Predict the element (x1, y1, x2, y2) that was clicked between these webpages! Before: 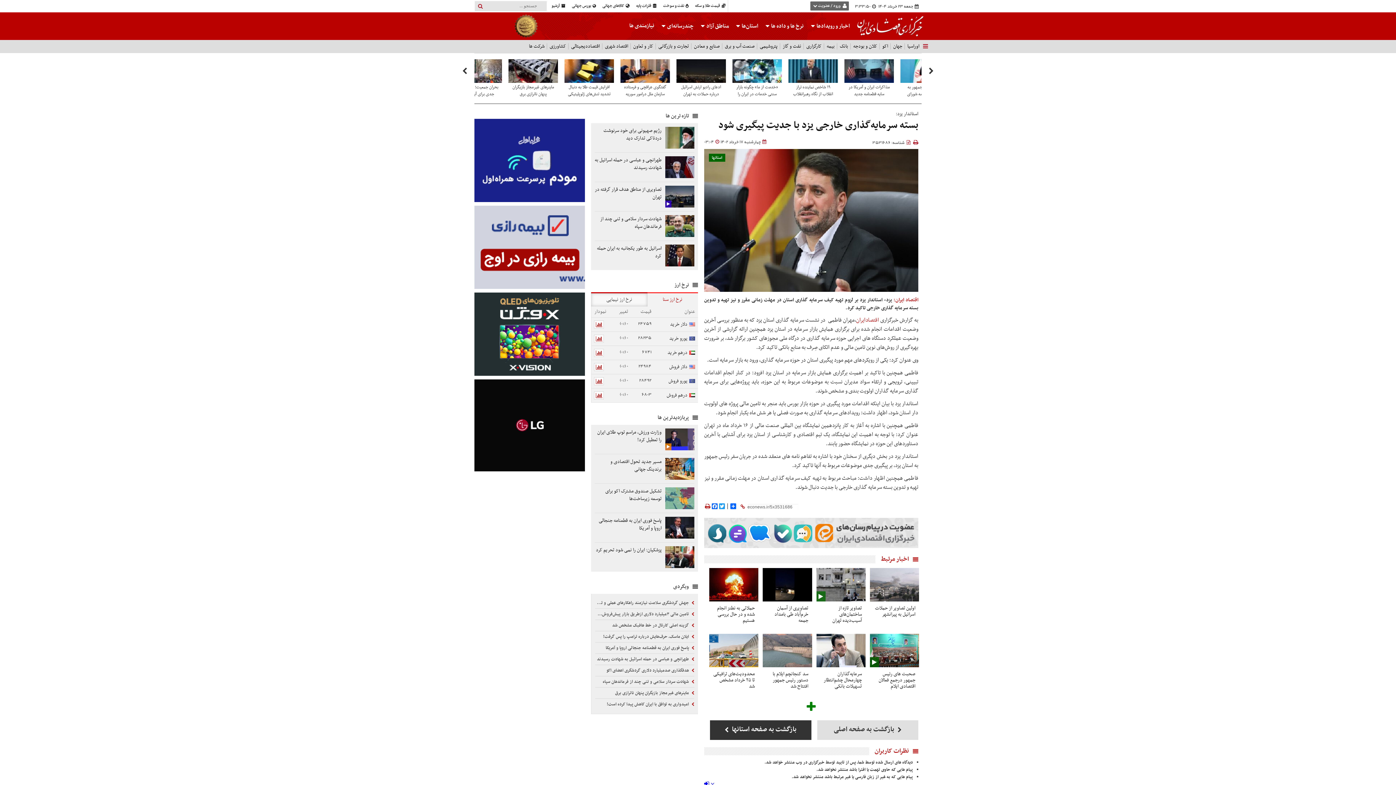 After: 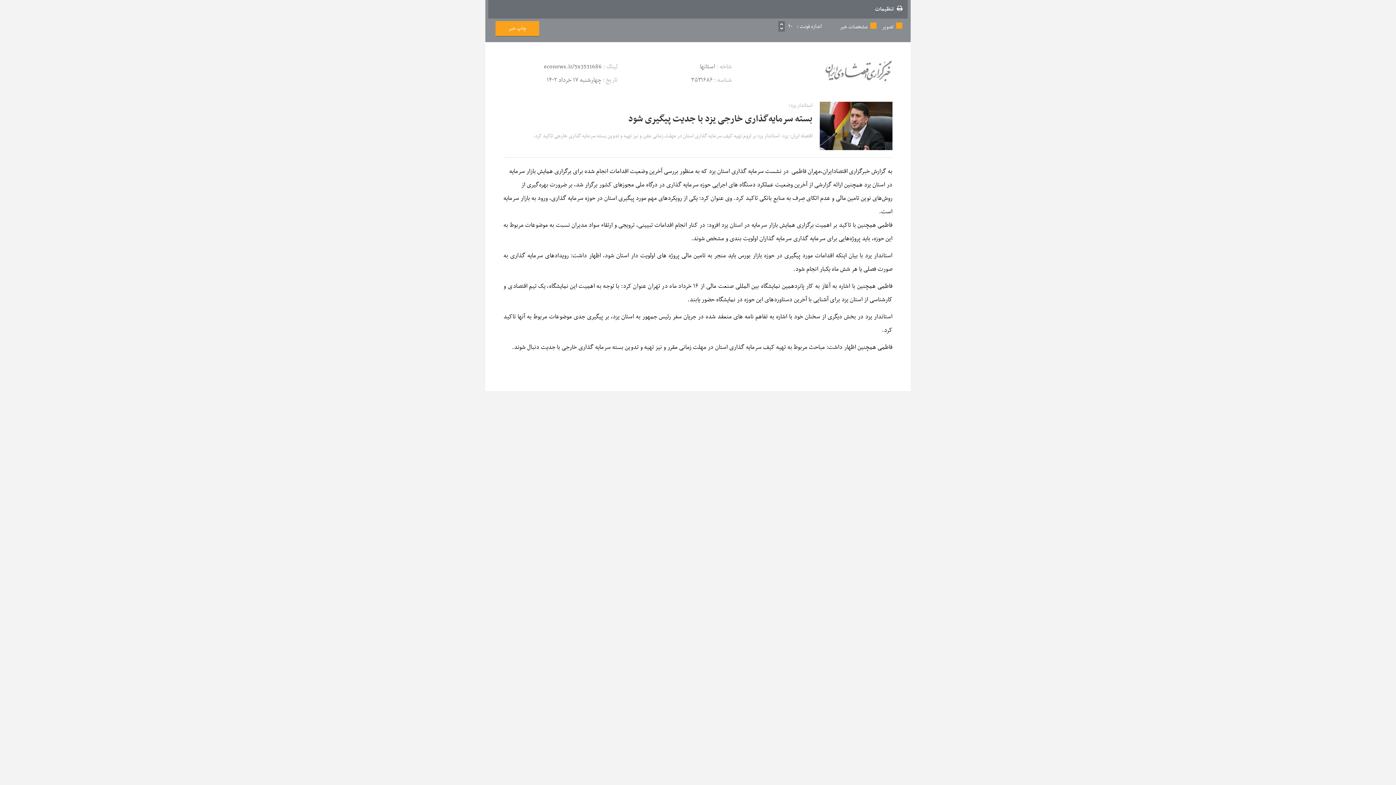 Action: bbox: (911, 138, 918, 146)